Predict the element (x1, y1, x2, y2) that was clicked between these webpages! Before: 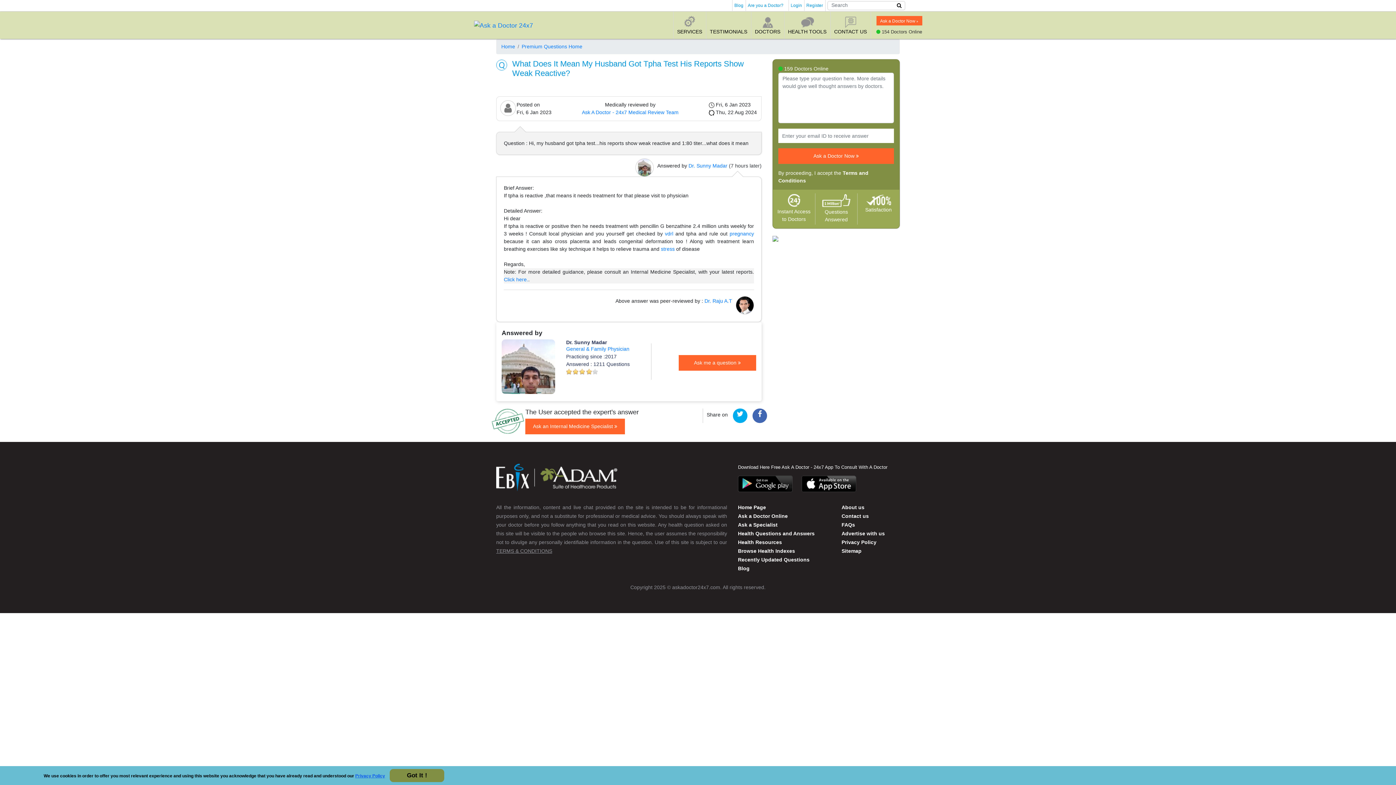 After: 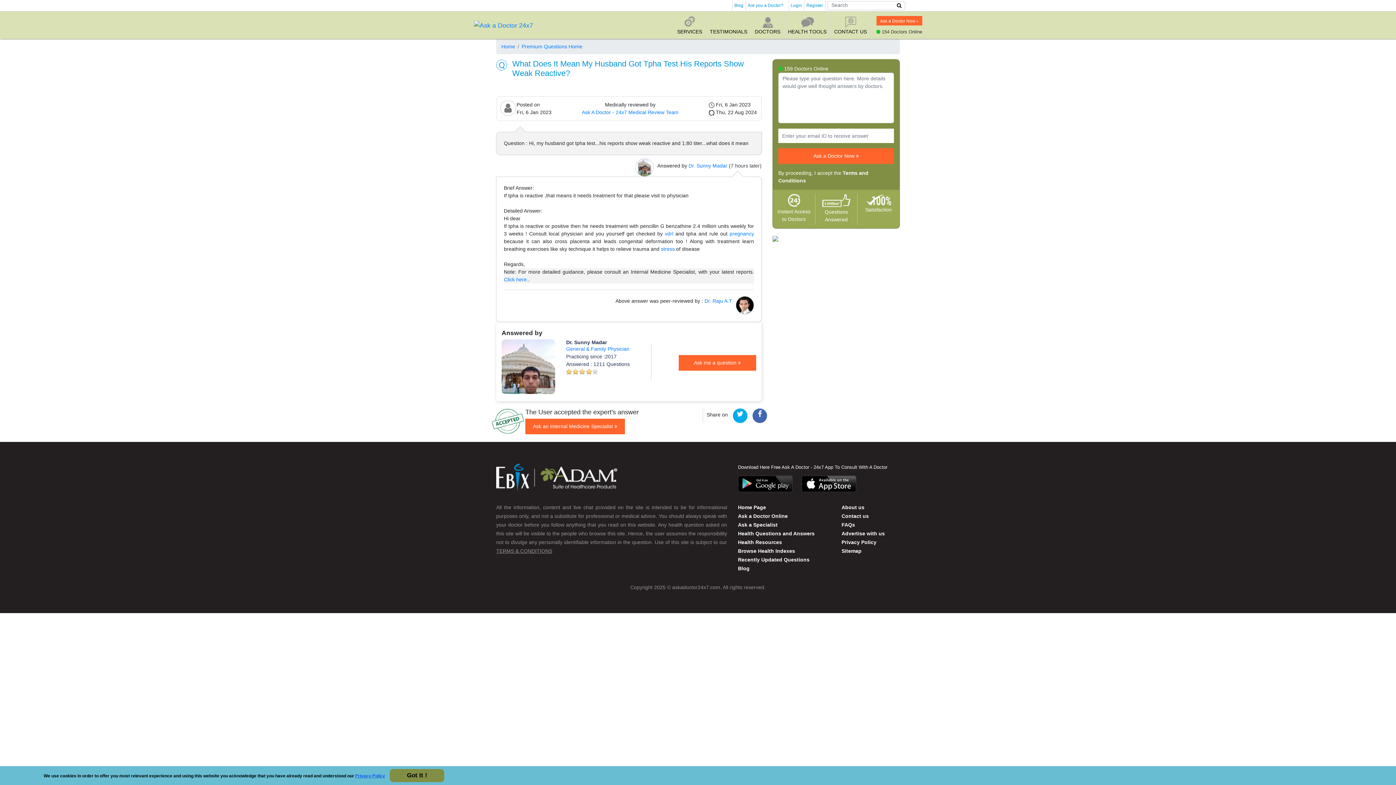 Action: bbox: (738, 557, 809, 562) label: Recently Updated Questions